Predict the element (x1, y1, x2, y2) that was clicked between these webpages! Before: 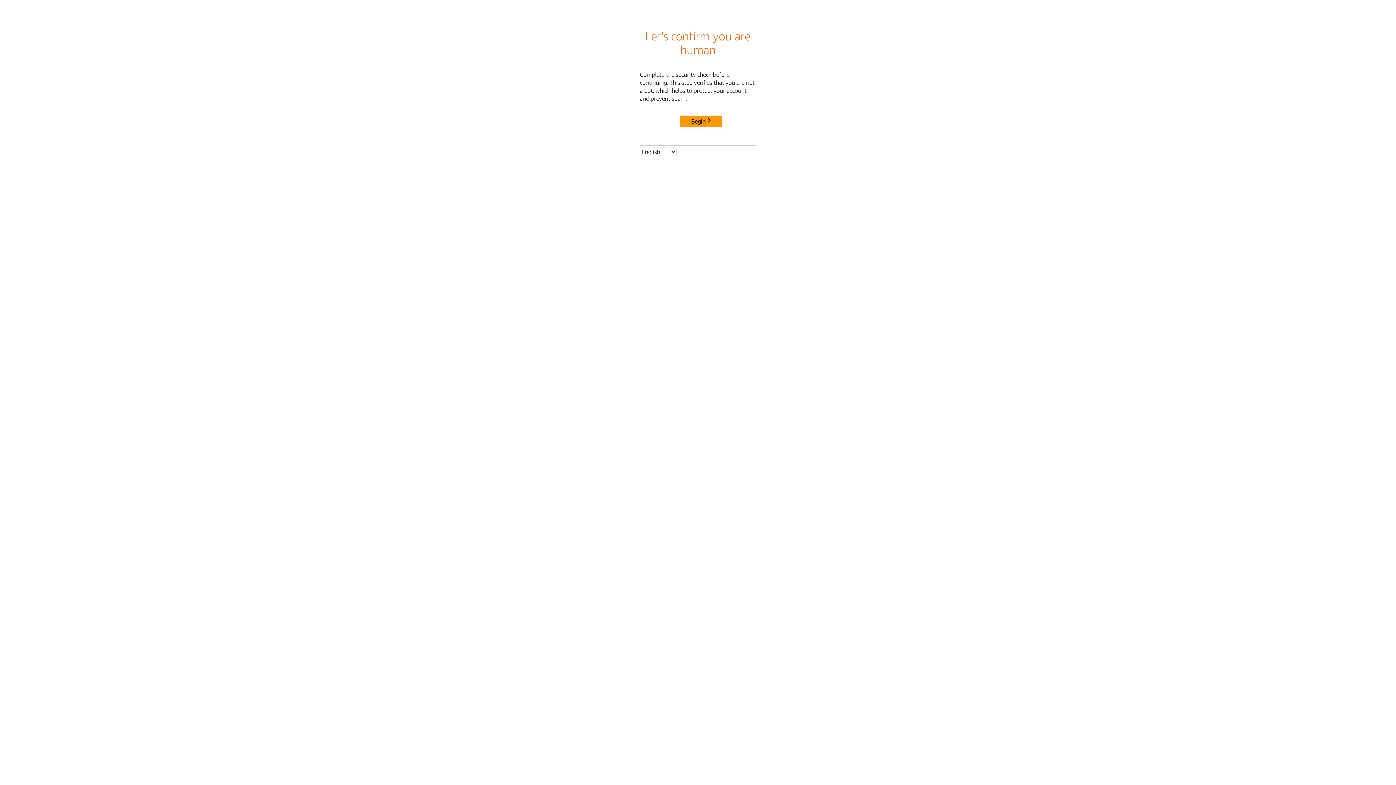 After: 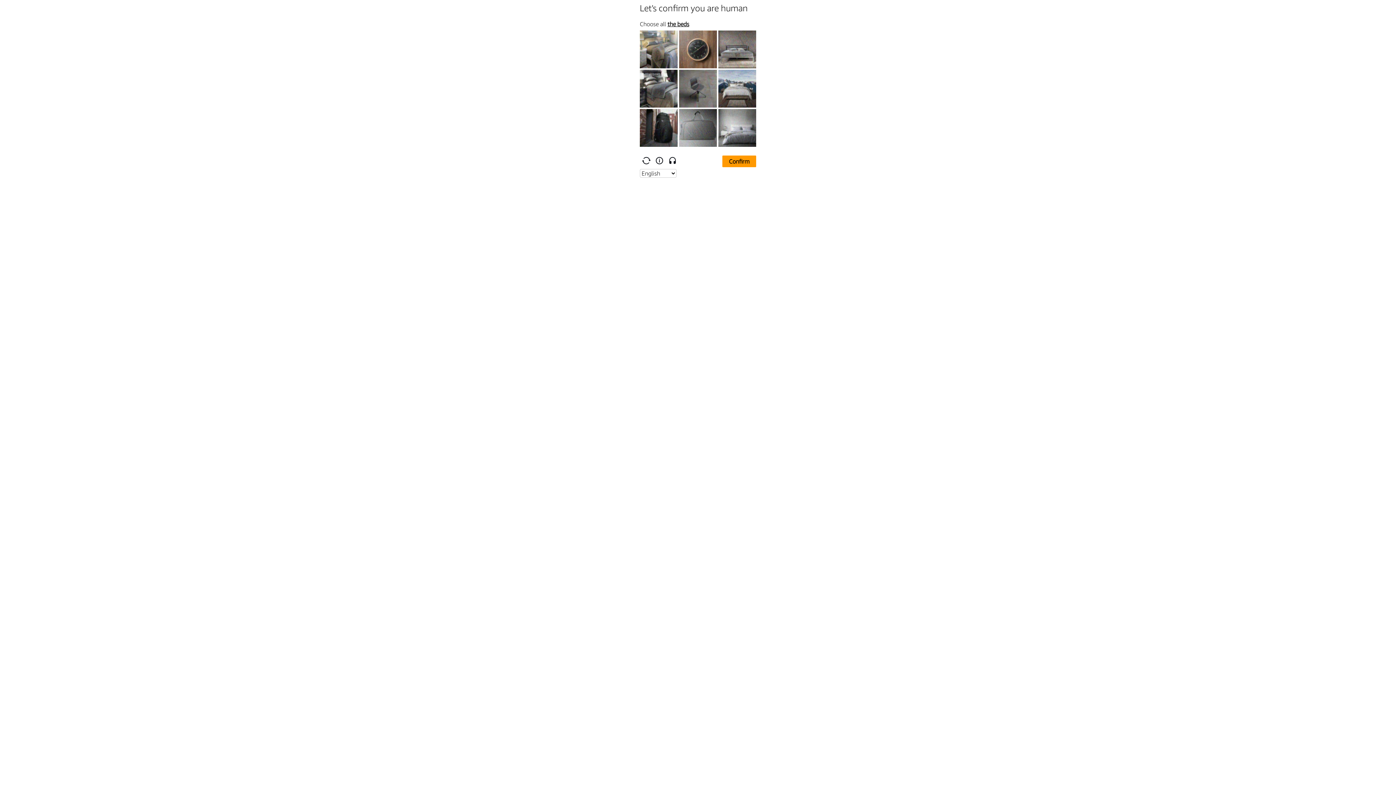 Action: bbox: (680, 115, 722, 127) label: Begin